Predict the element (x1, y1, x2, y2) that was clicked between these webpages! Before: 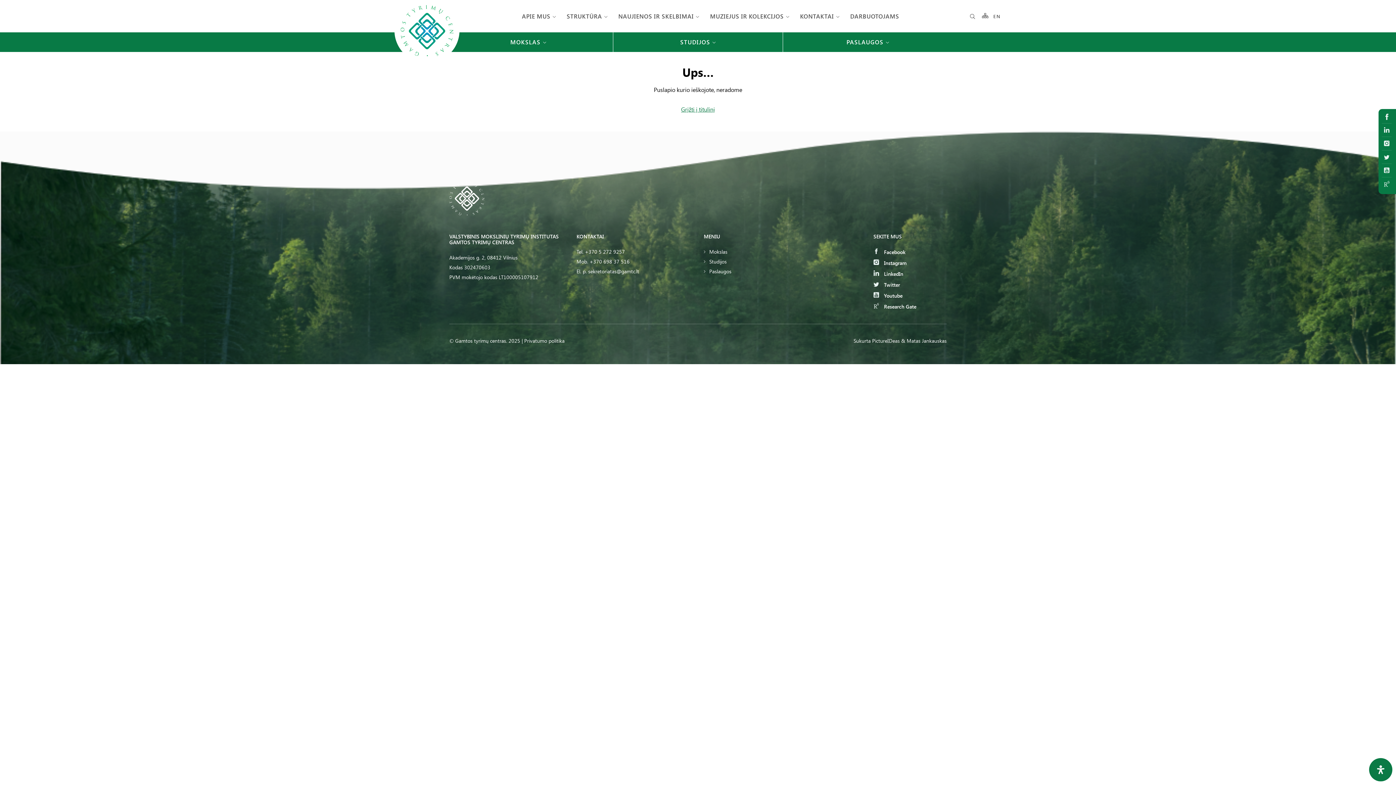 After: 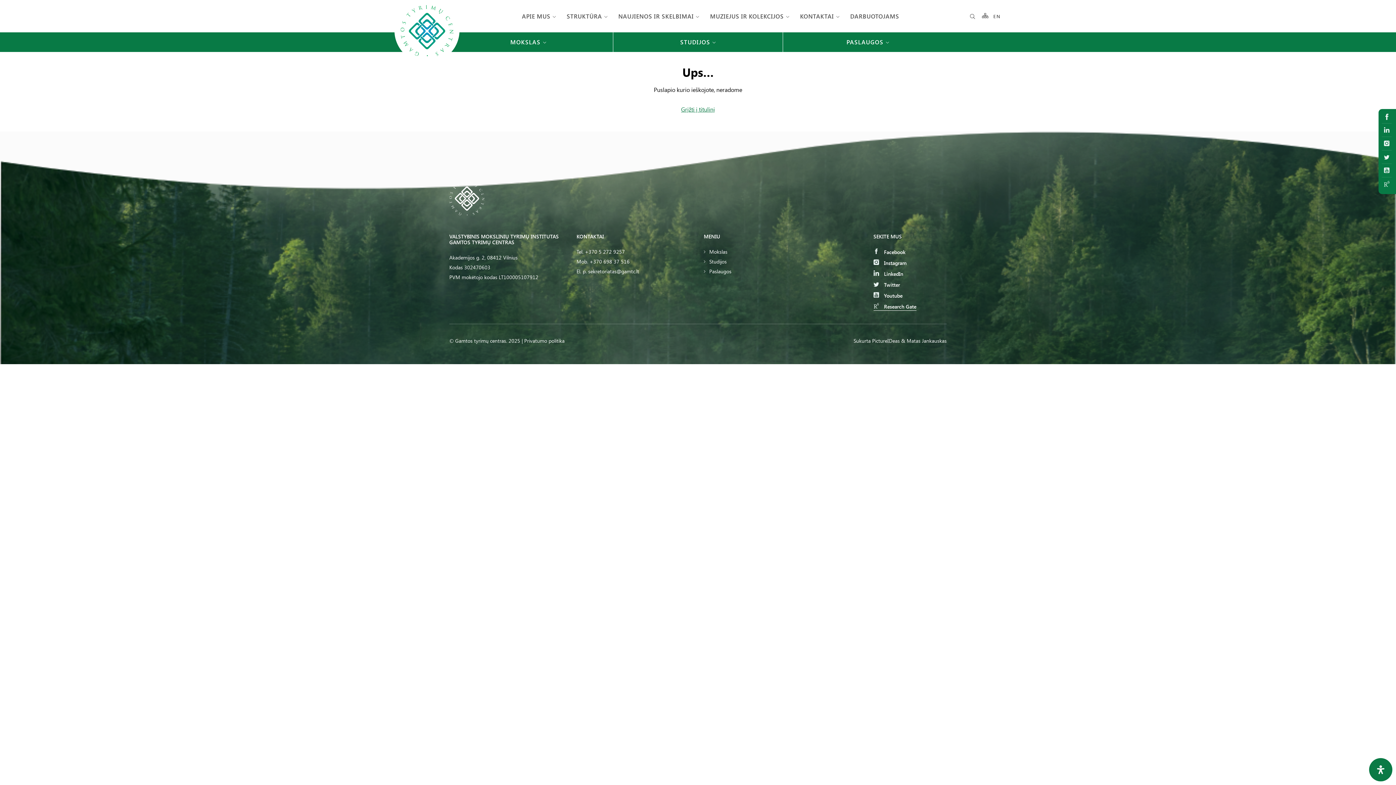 Action: label:  Research Gate bbox: (873, 303, 916, 310)